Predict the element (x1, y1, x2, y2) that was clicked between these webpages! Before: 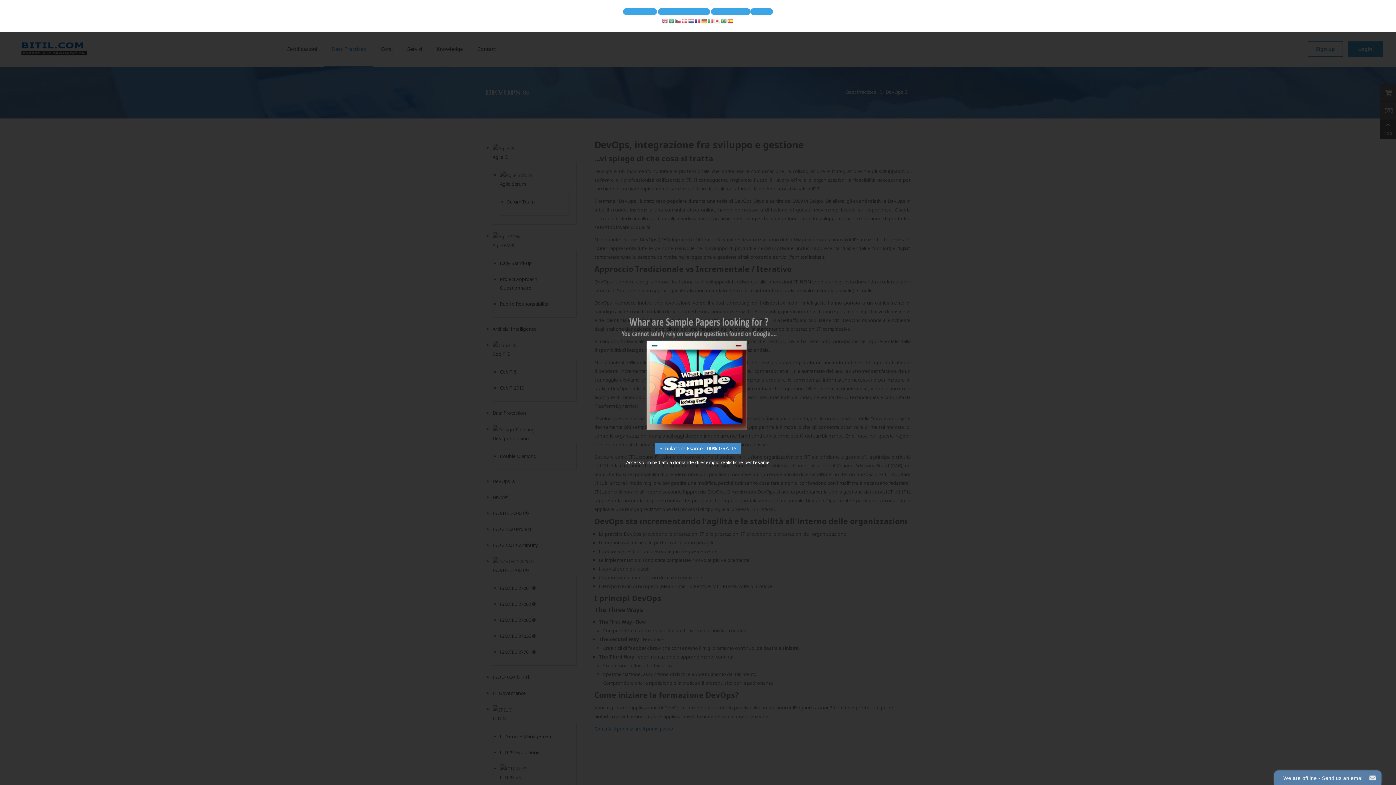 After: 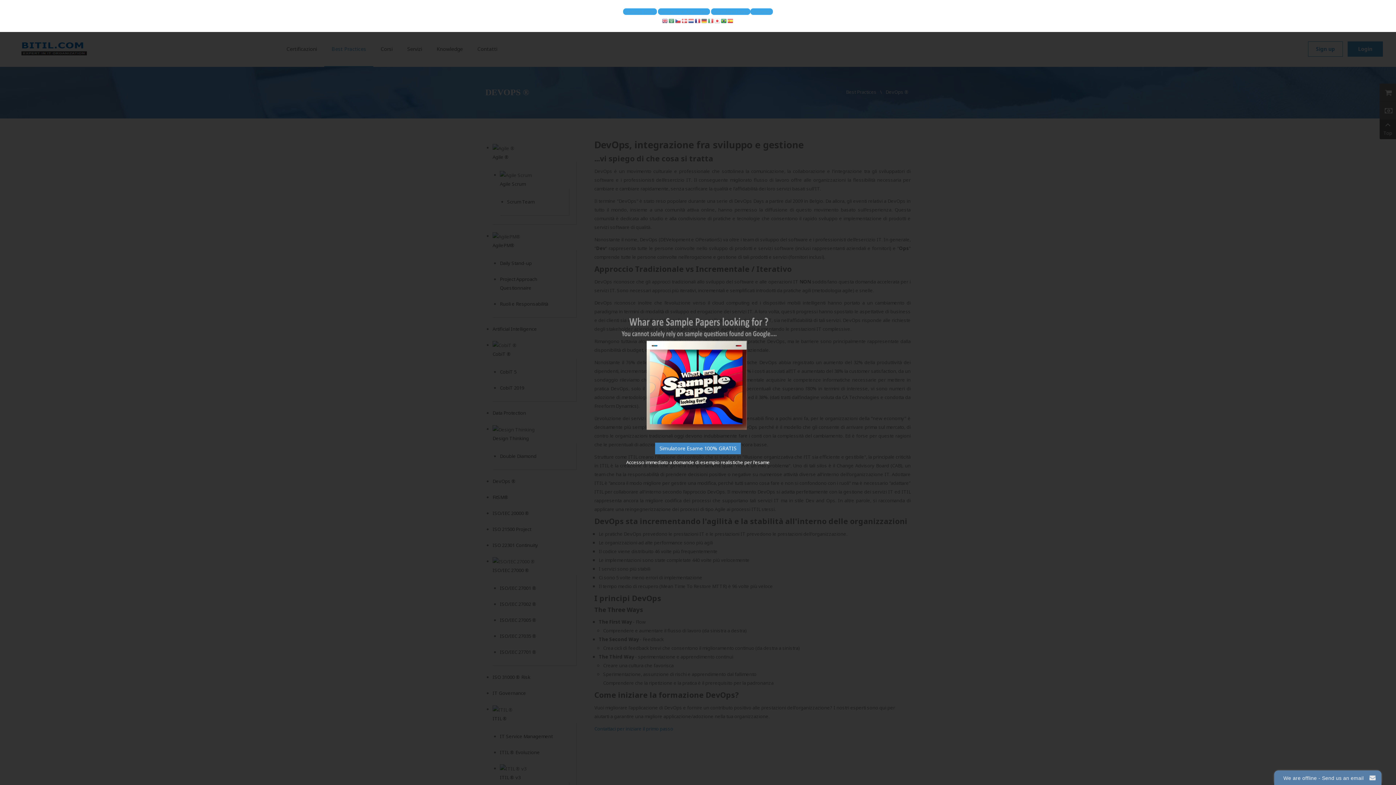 Action: bbox: (721, 17, 727, 23)